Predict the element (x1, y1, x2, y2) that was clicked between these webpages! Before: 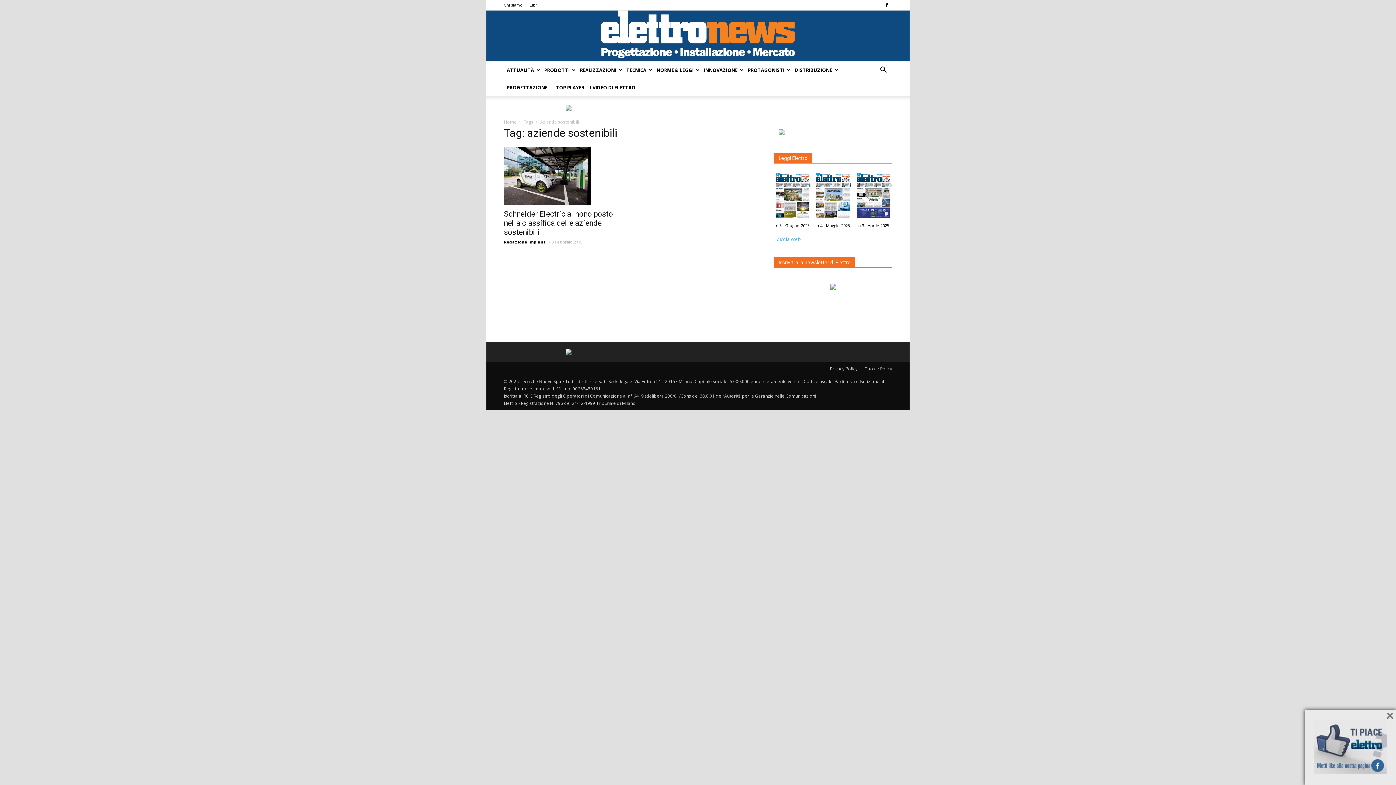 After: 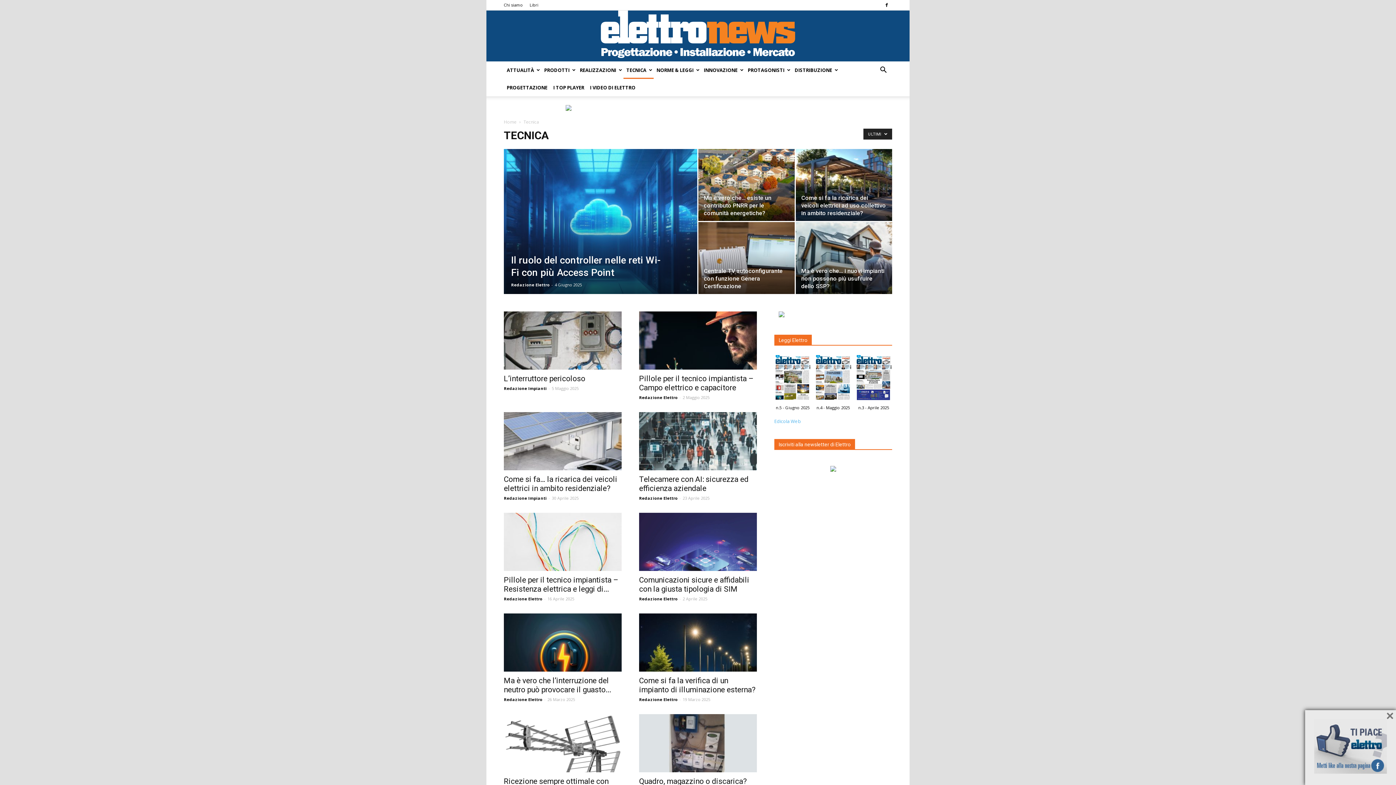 Action: label: TECNICA bbox: (623, 61, 653, 78)